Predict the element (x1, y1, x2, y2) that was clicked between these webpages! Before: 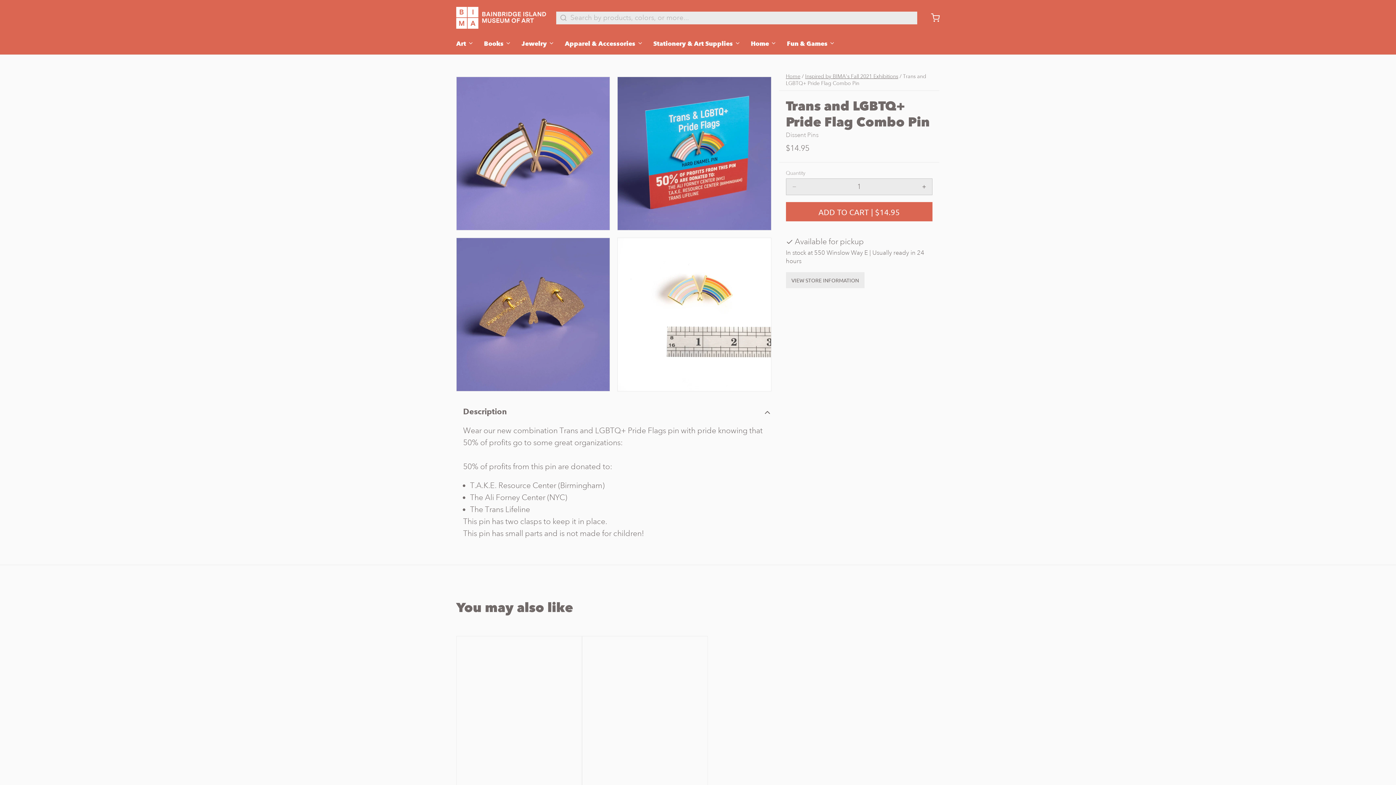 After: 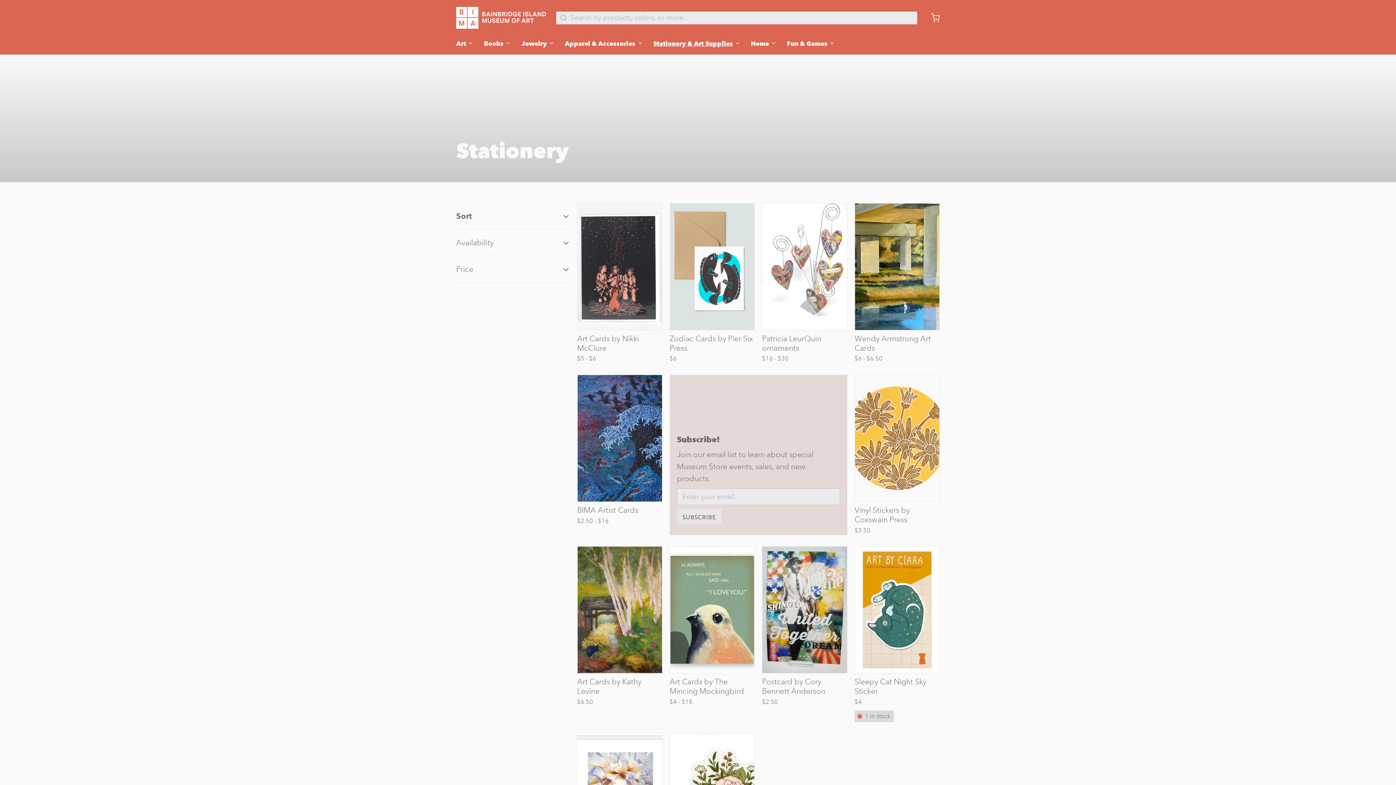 Action: bbox: (653, 35, 747, 54) label: Stationery & Art Supplies